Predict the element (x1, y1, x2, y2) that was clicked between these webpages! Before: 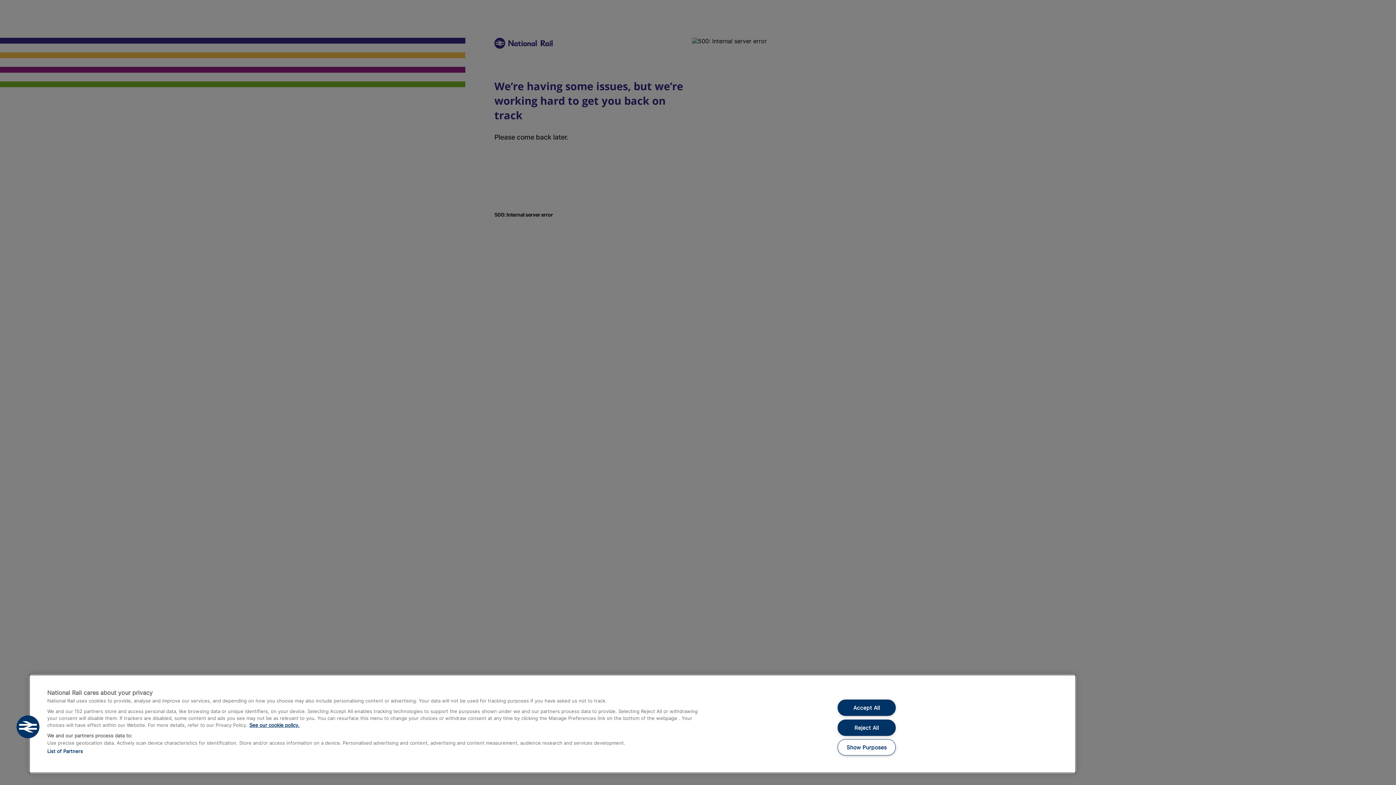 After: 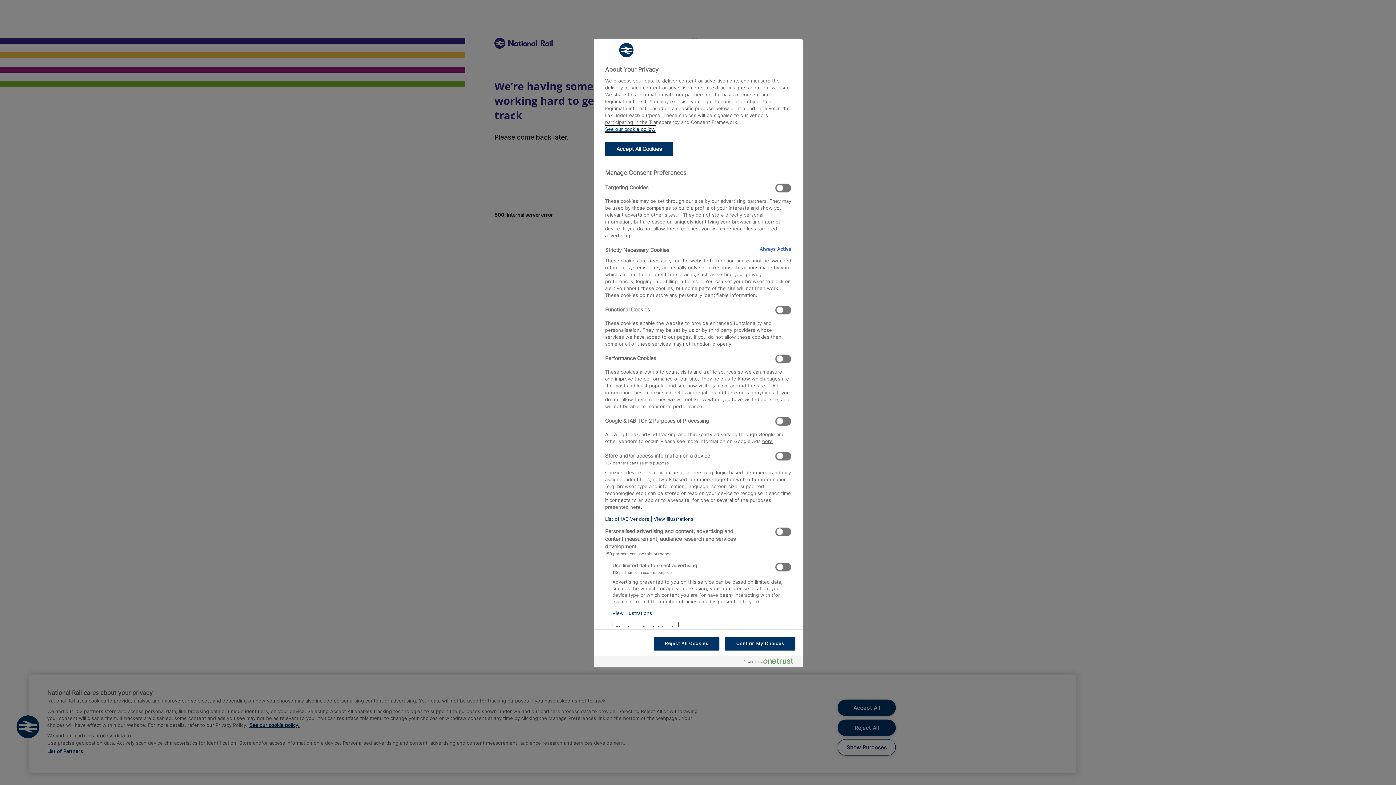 Action: bbox: (837, 739, 895, 756) label: Show Purposes